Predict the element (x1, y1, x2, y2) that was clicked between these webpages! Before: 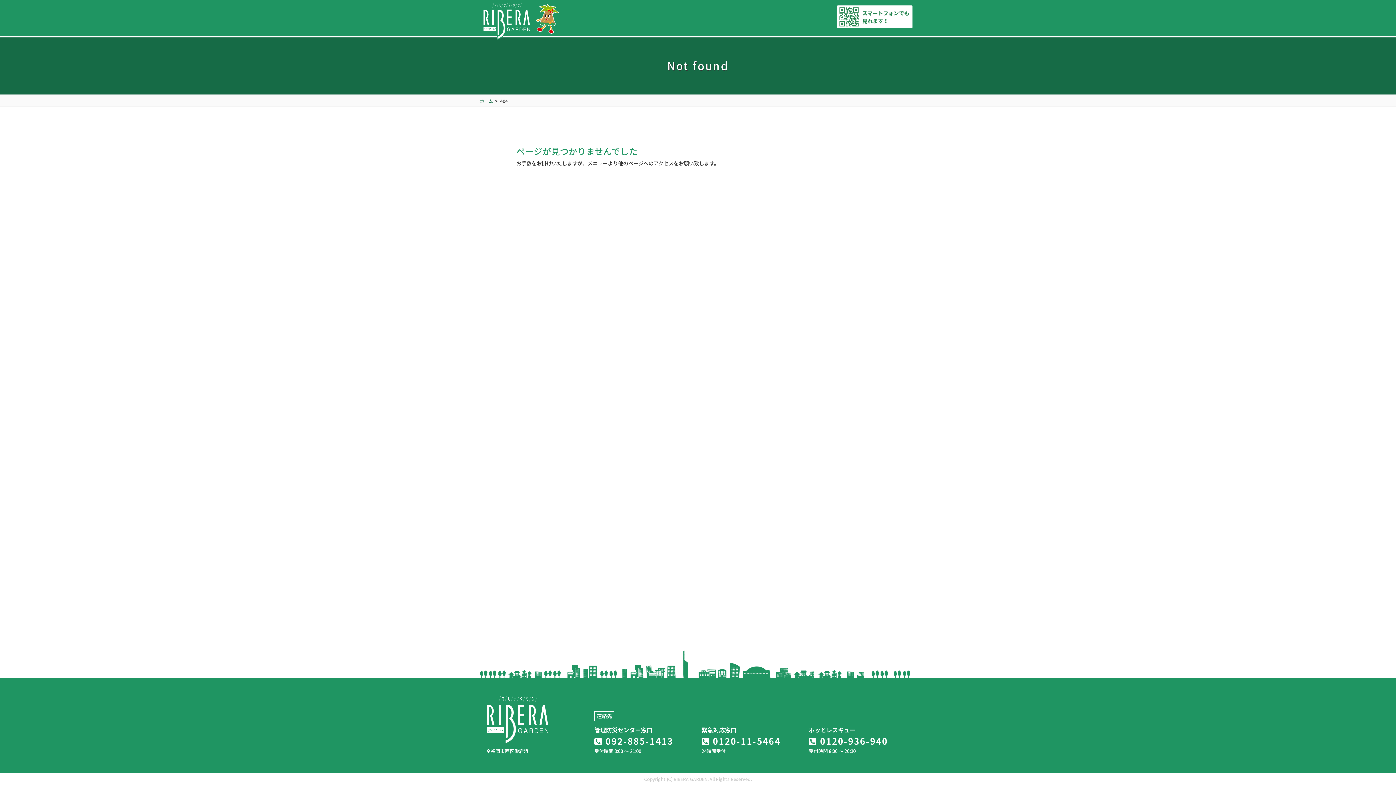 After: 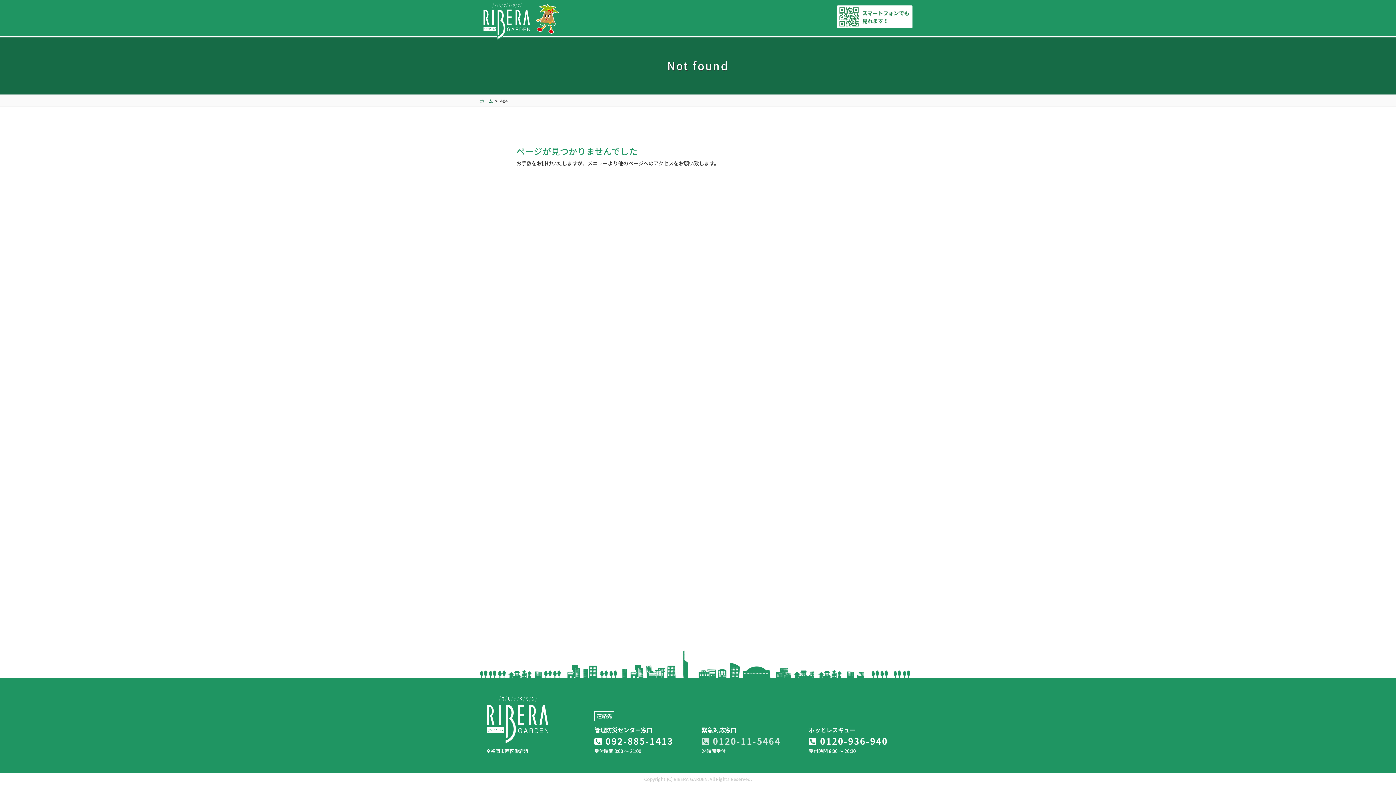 Action: label:  0120-11-5464 bbox: (701, 734, 780, 747)